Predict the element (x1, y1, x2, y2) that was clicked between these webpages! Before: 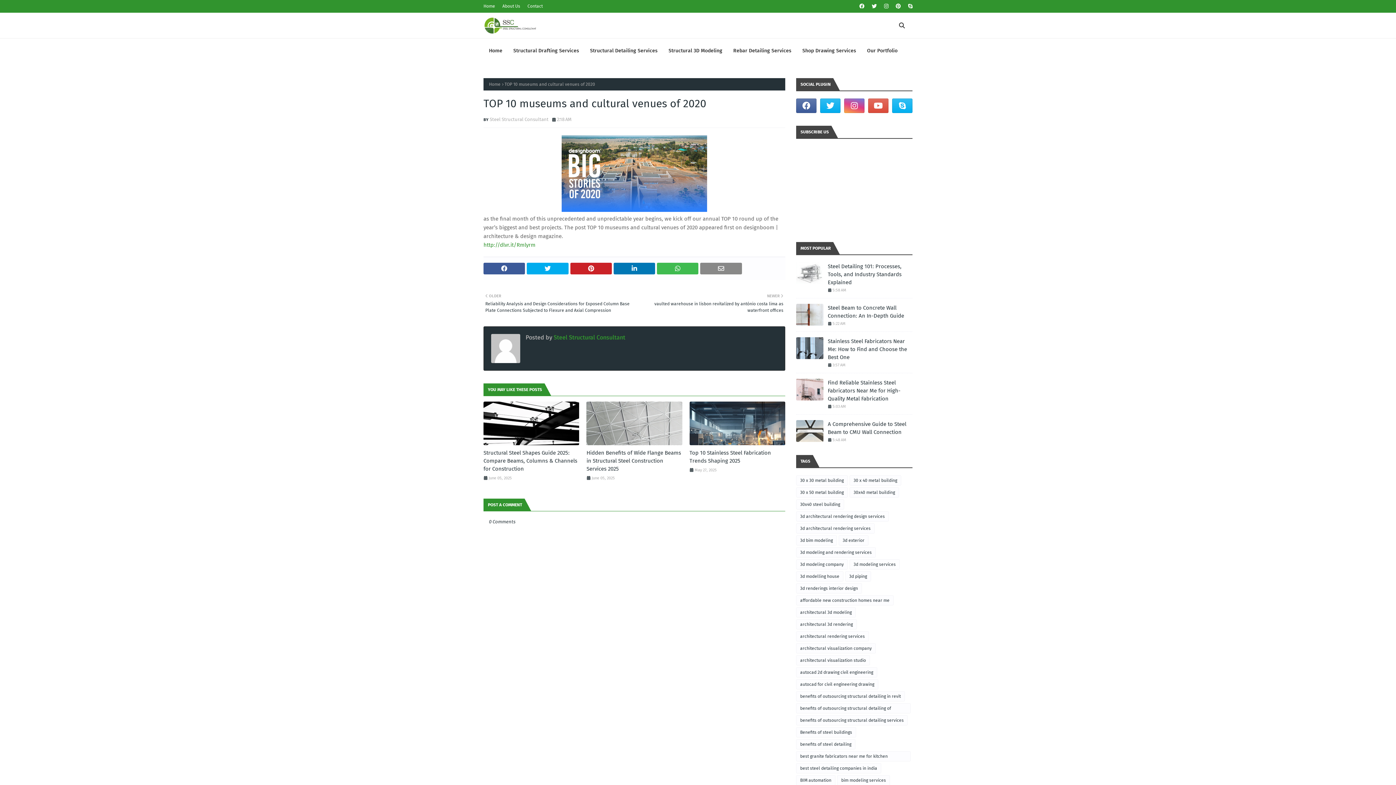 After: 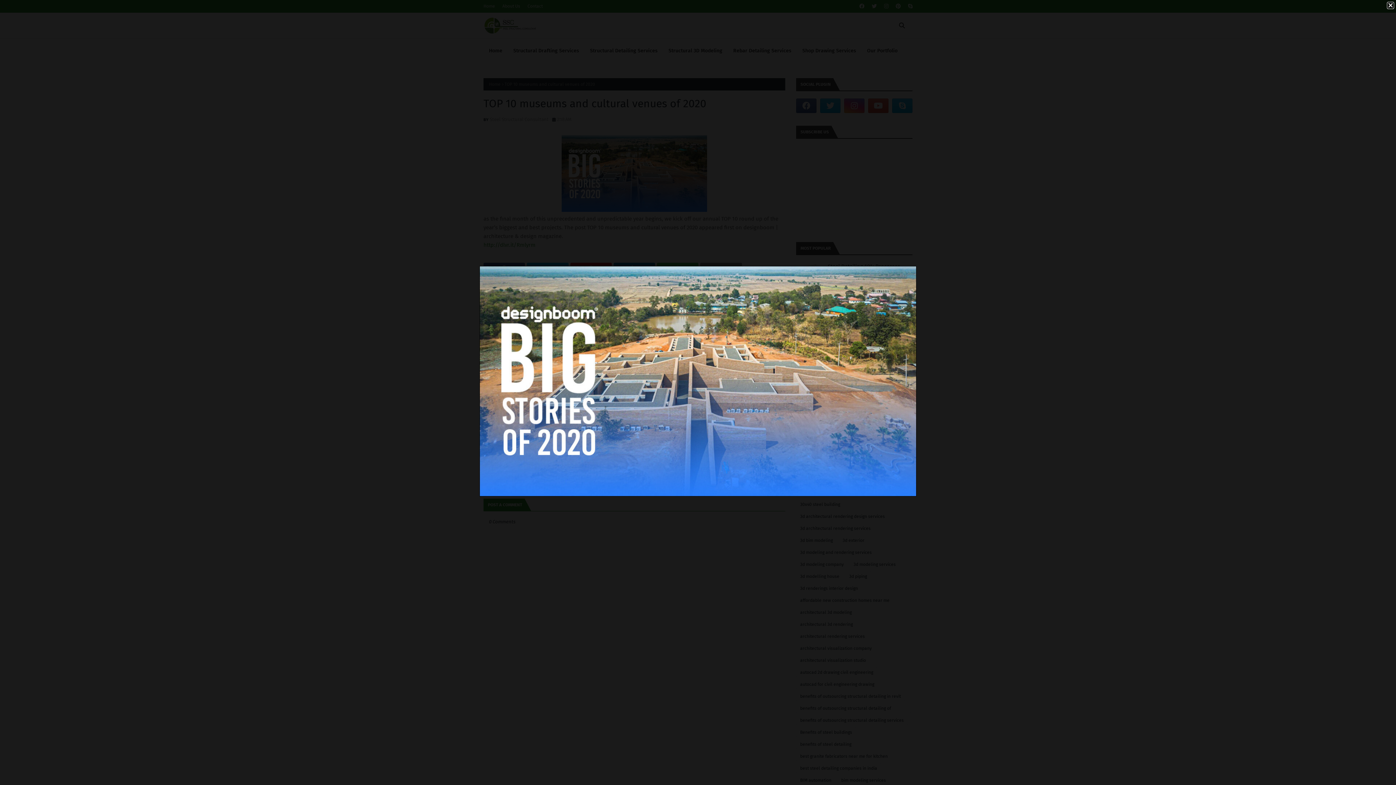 Action: bbox: (561, 206, 707, 213)